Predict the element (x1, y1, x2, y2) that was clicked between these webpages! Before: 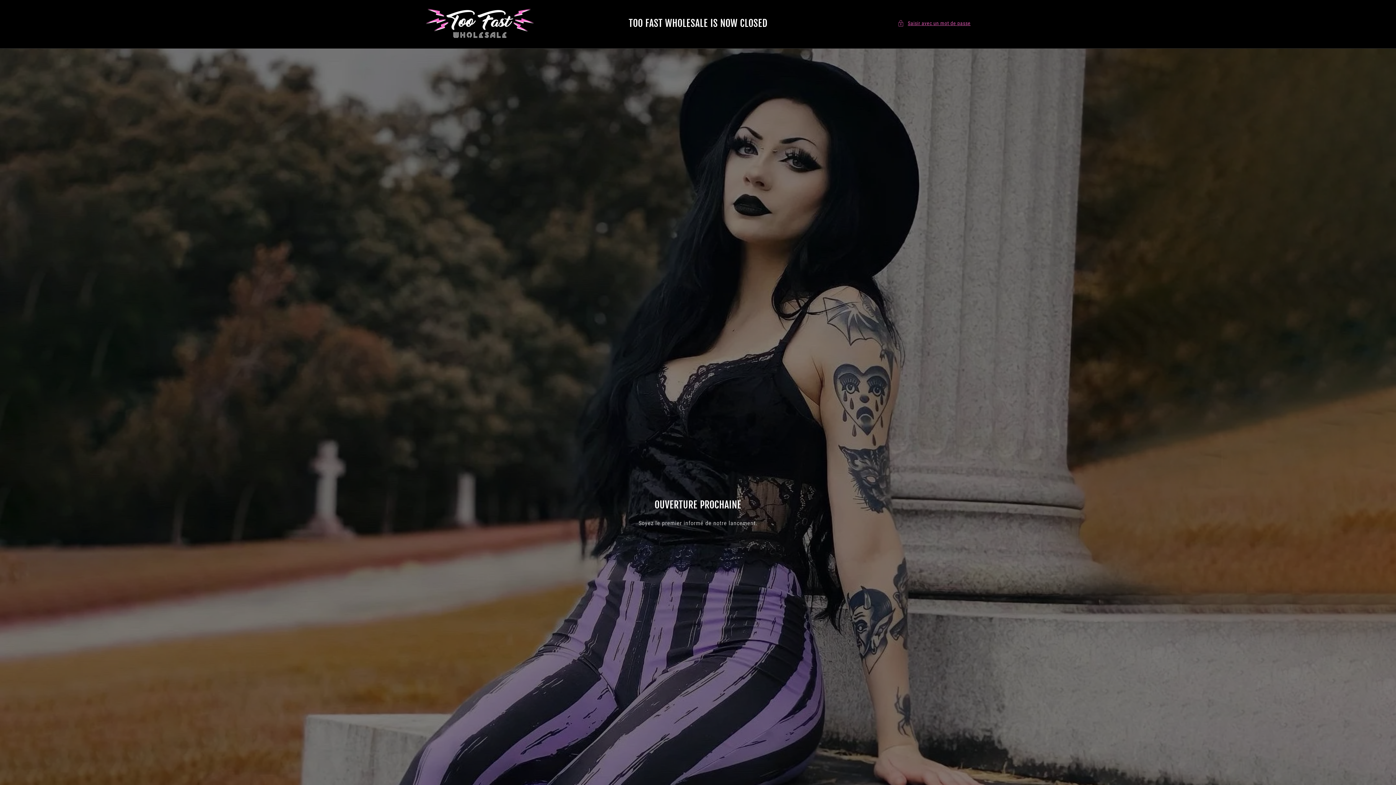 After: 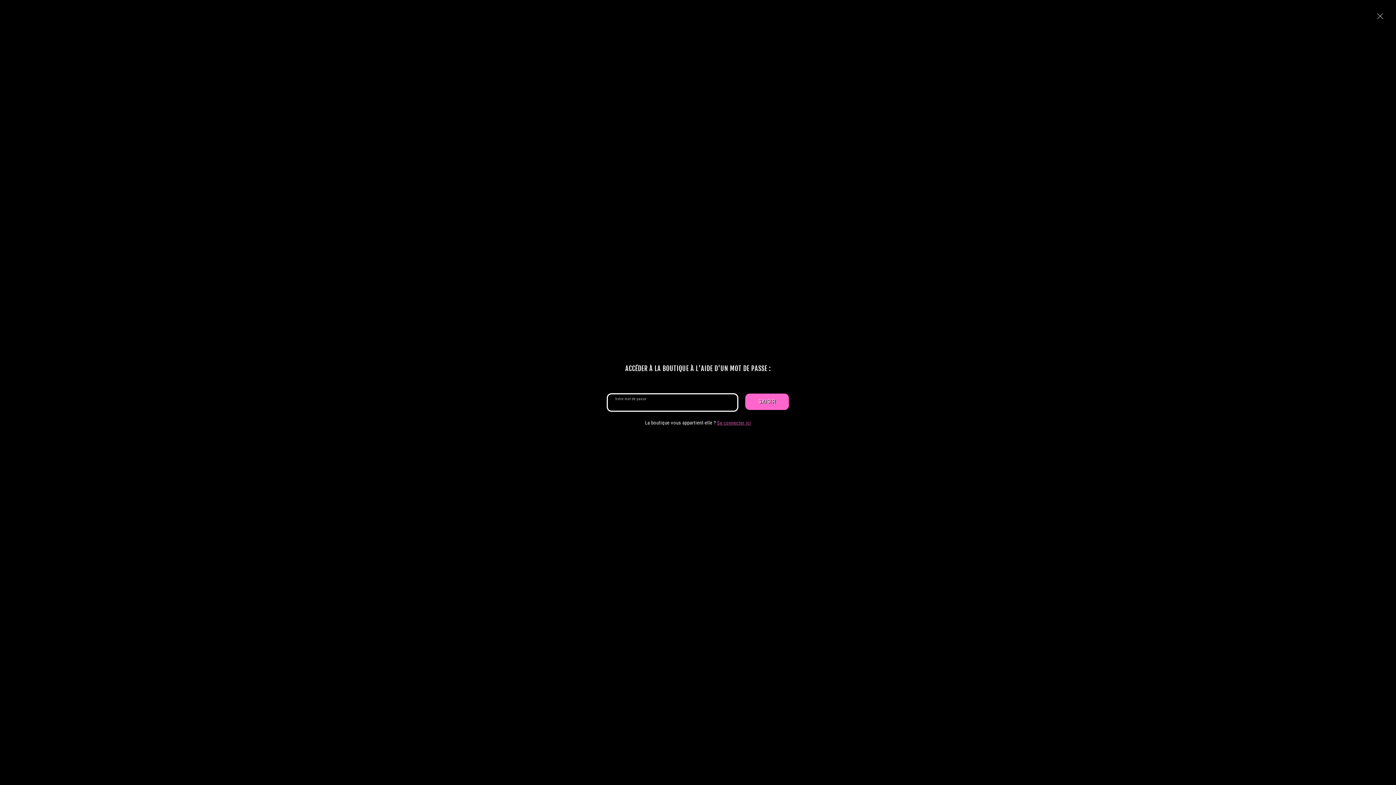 Action: bbox: (897, 18, 970, 27) label: Saisir avec un mot de passe